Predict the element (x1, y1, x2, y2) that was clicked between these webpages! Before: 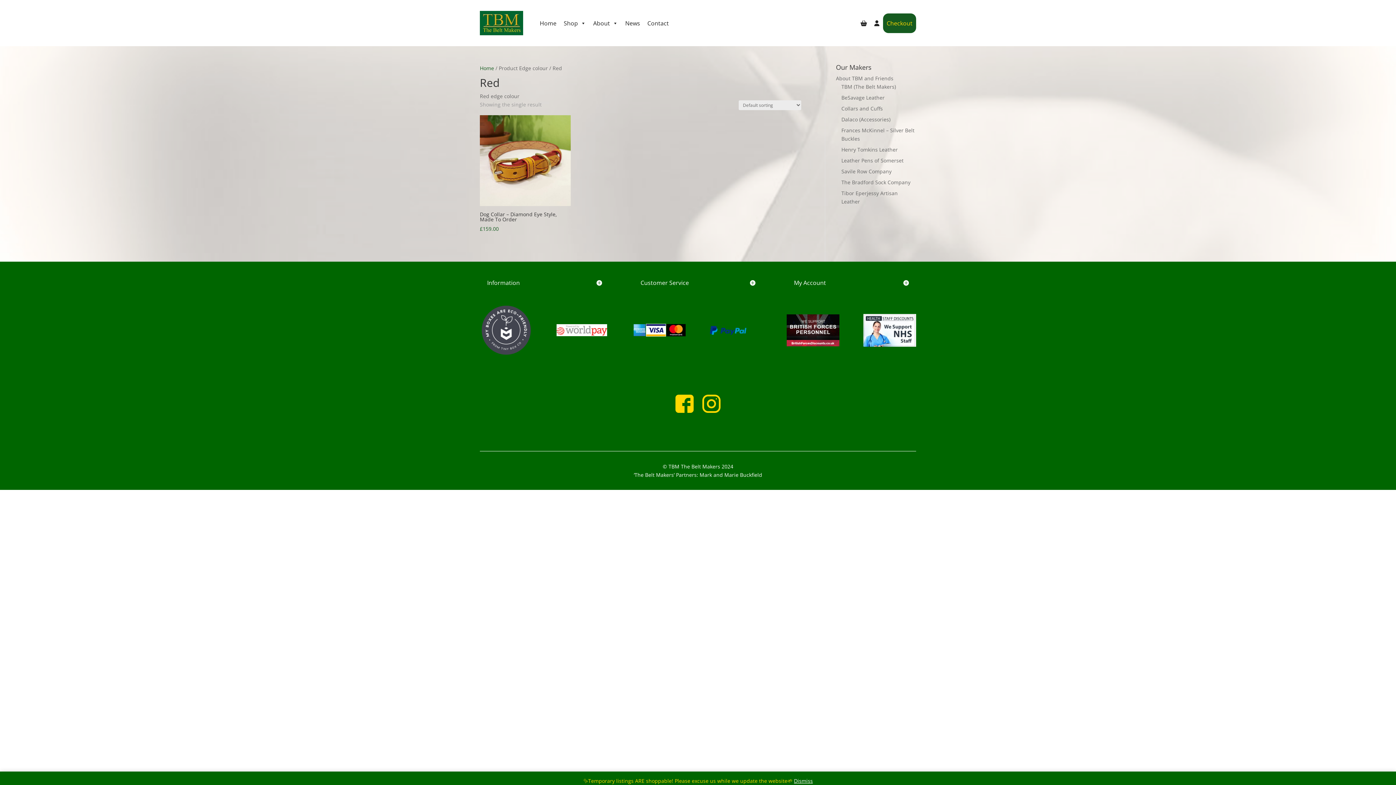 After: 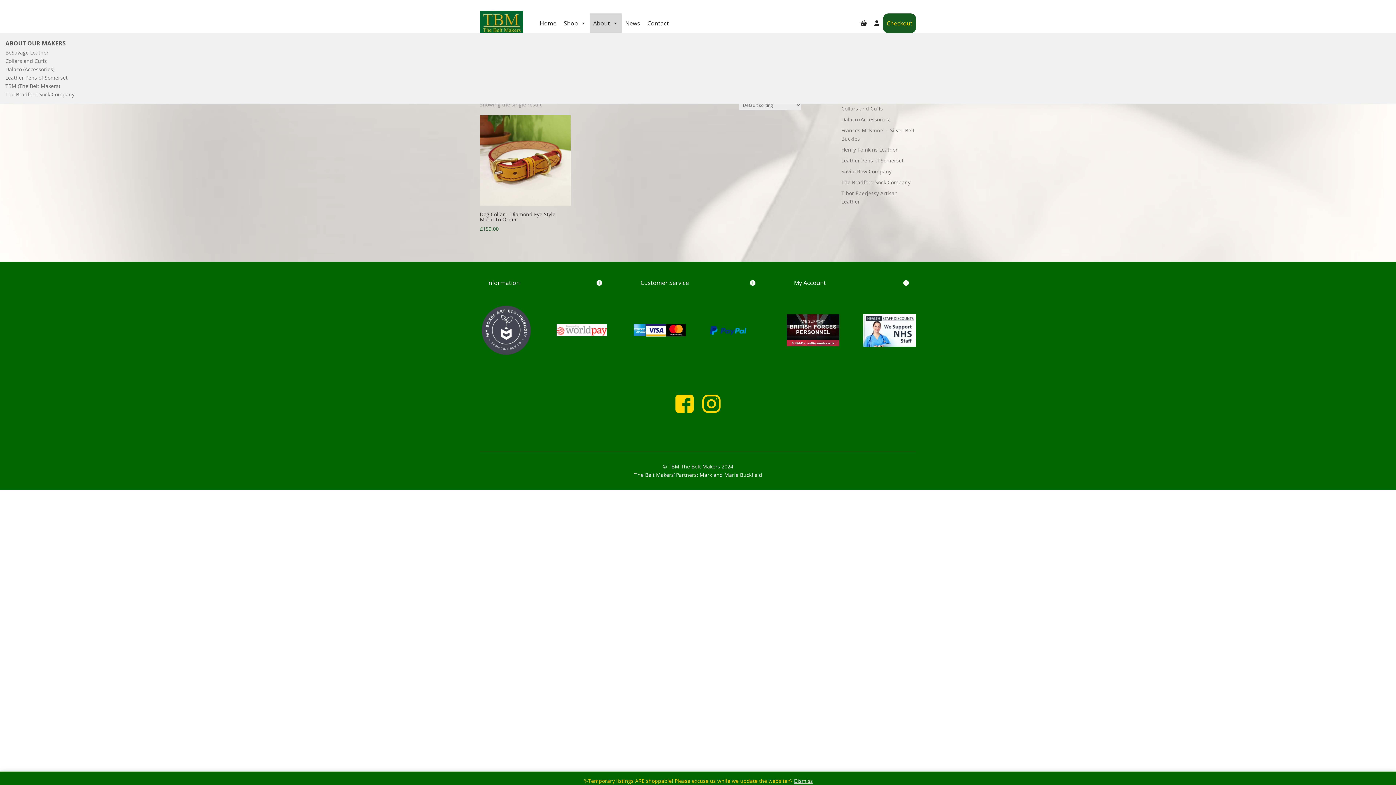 Action: label: About bbox: (589, 13, 621, 32)